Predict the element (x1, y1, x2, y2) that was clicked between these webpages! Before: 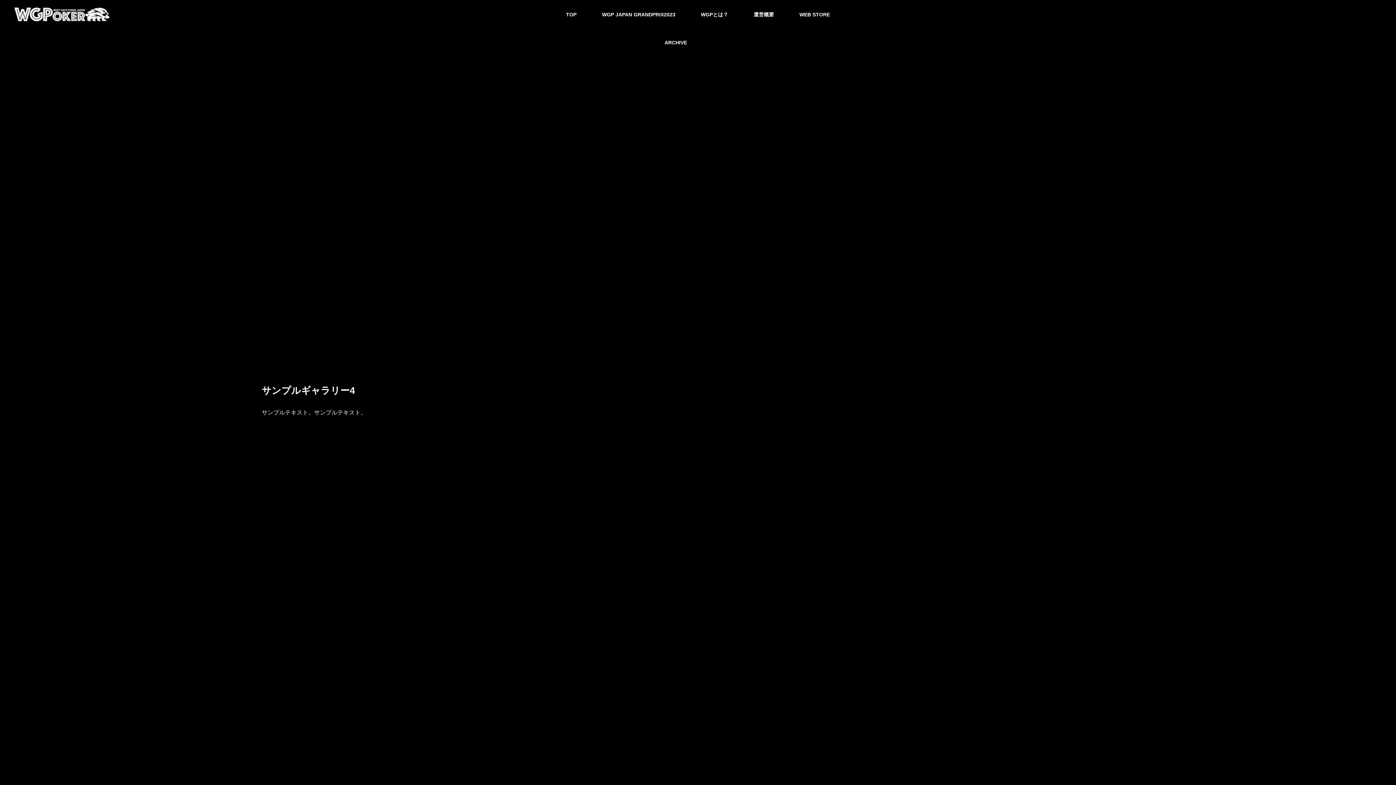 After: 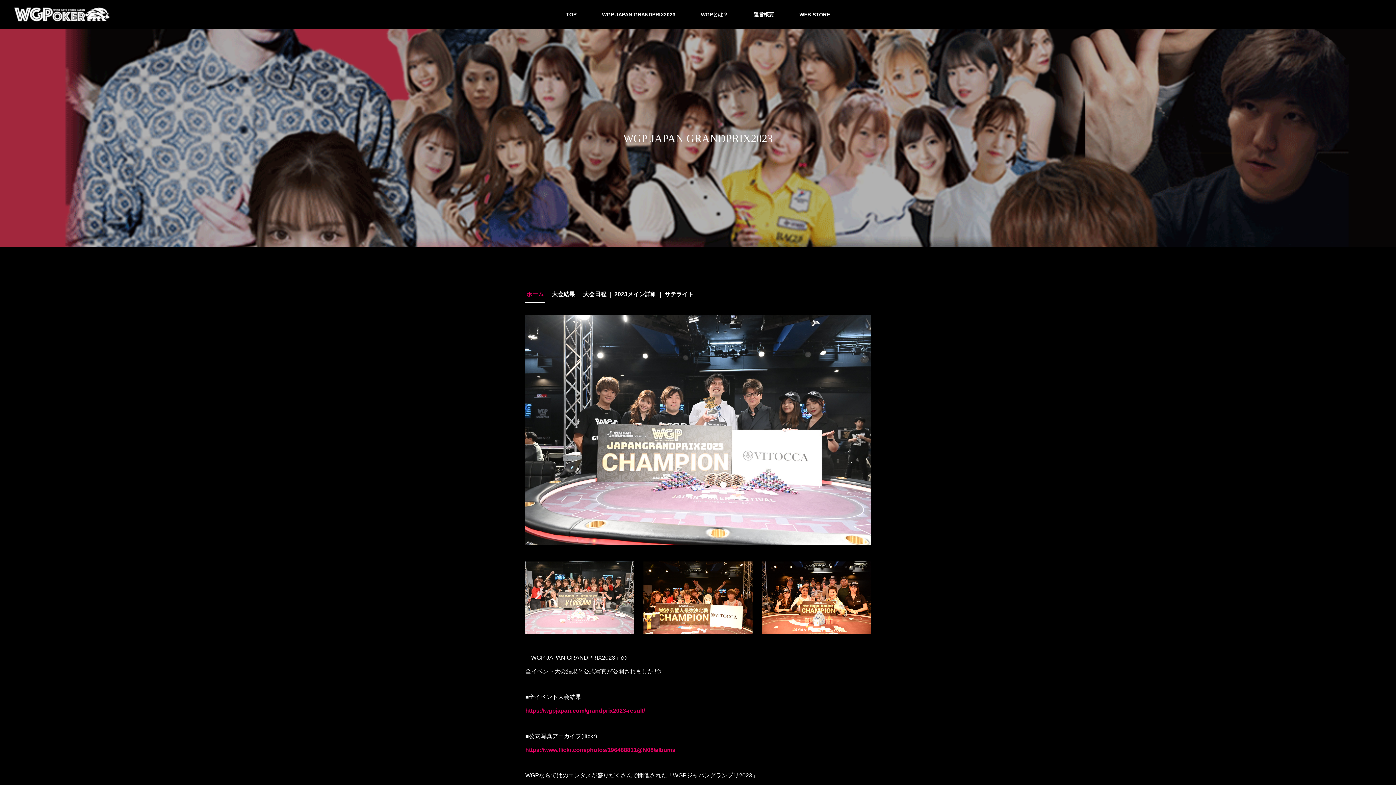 Action: label: WGP JAPAN GRANDPRIX2023 bbox: (589, 0, 688, 29)